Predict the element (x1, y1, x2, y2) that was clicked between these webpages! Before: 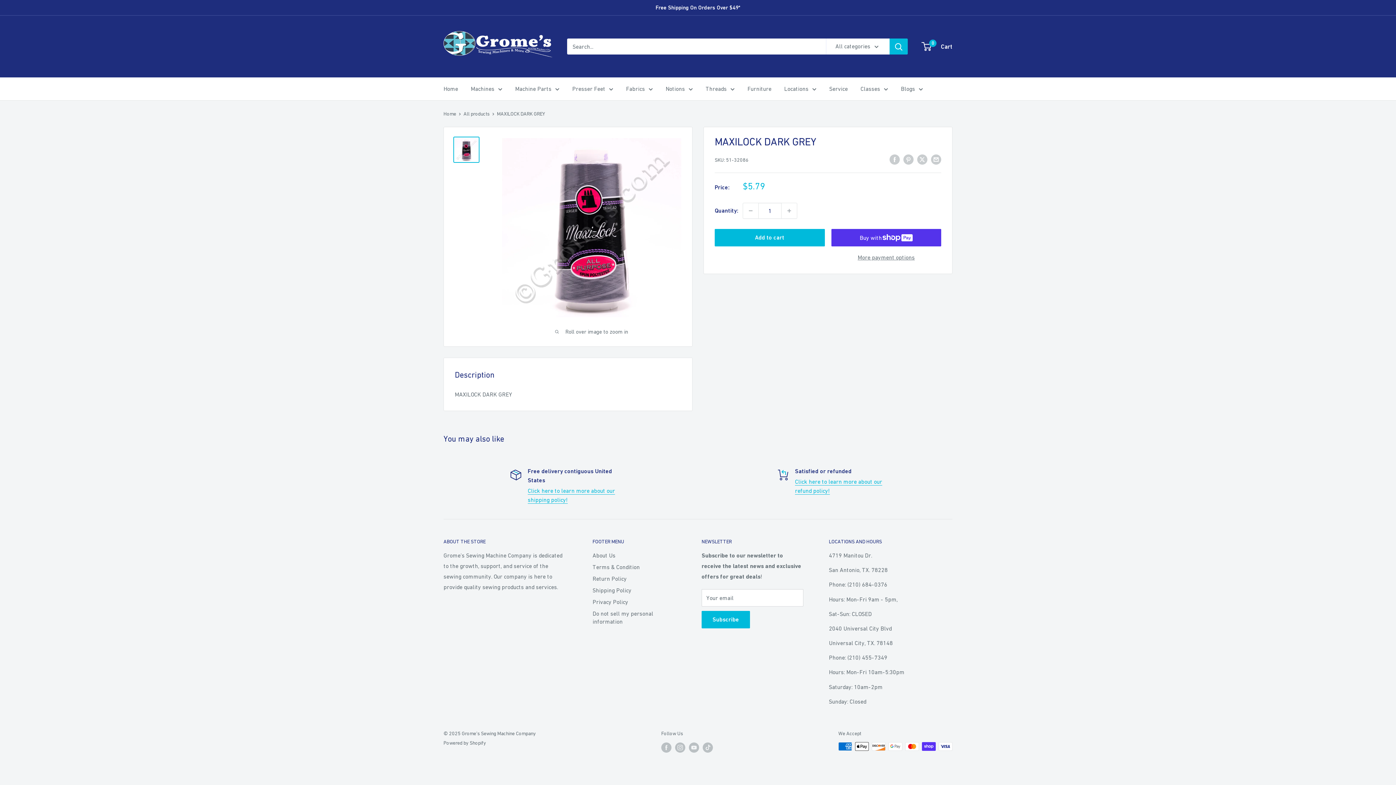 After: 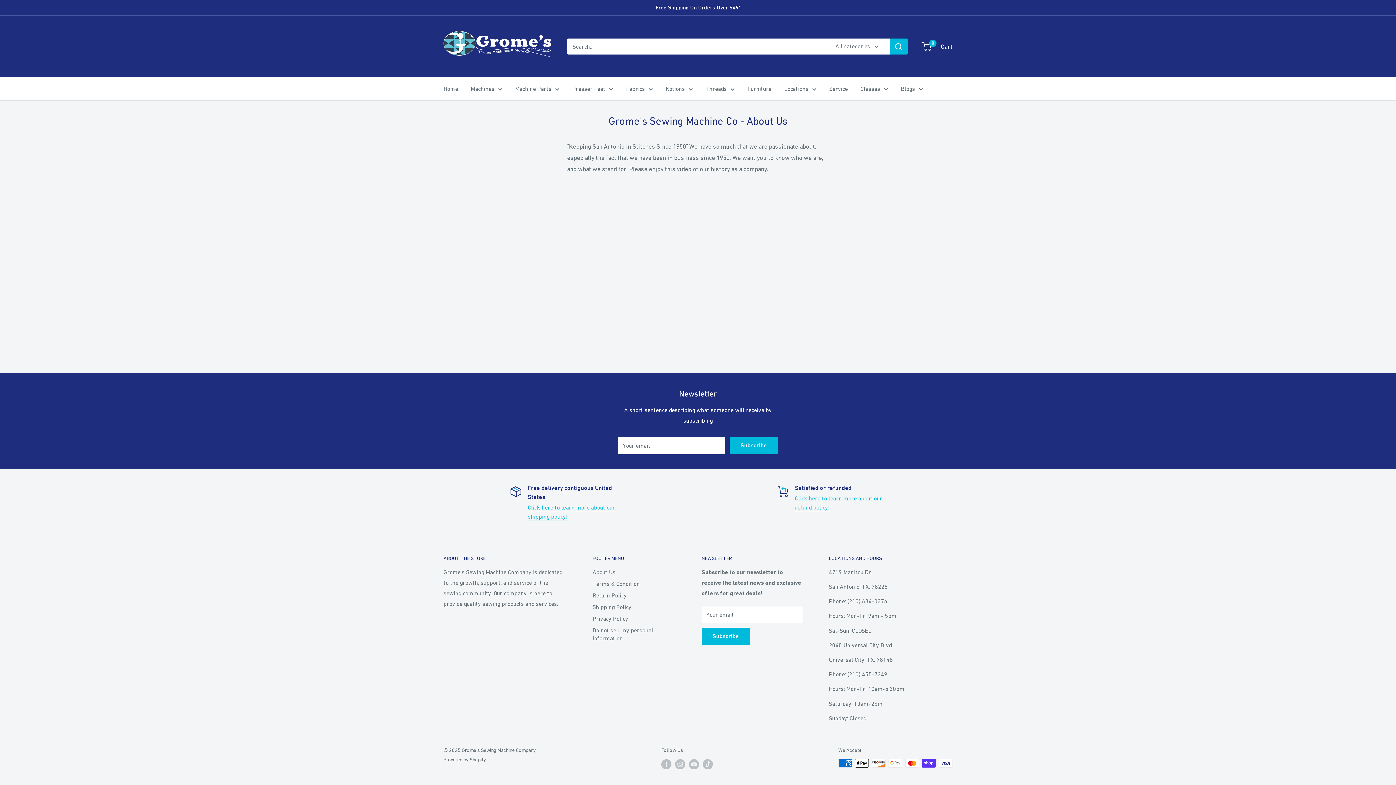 Action: bbox: (592, 549, 676, 561) label: About Us